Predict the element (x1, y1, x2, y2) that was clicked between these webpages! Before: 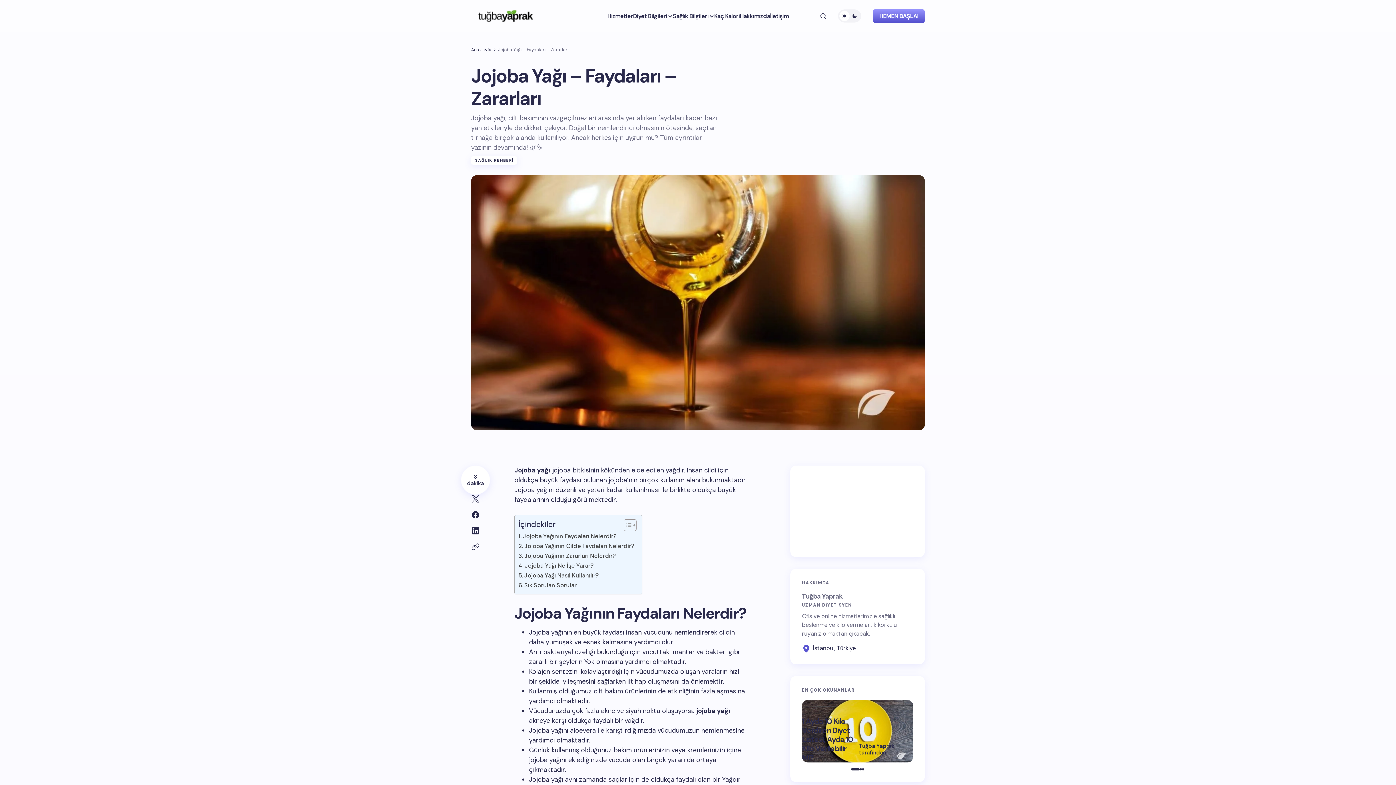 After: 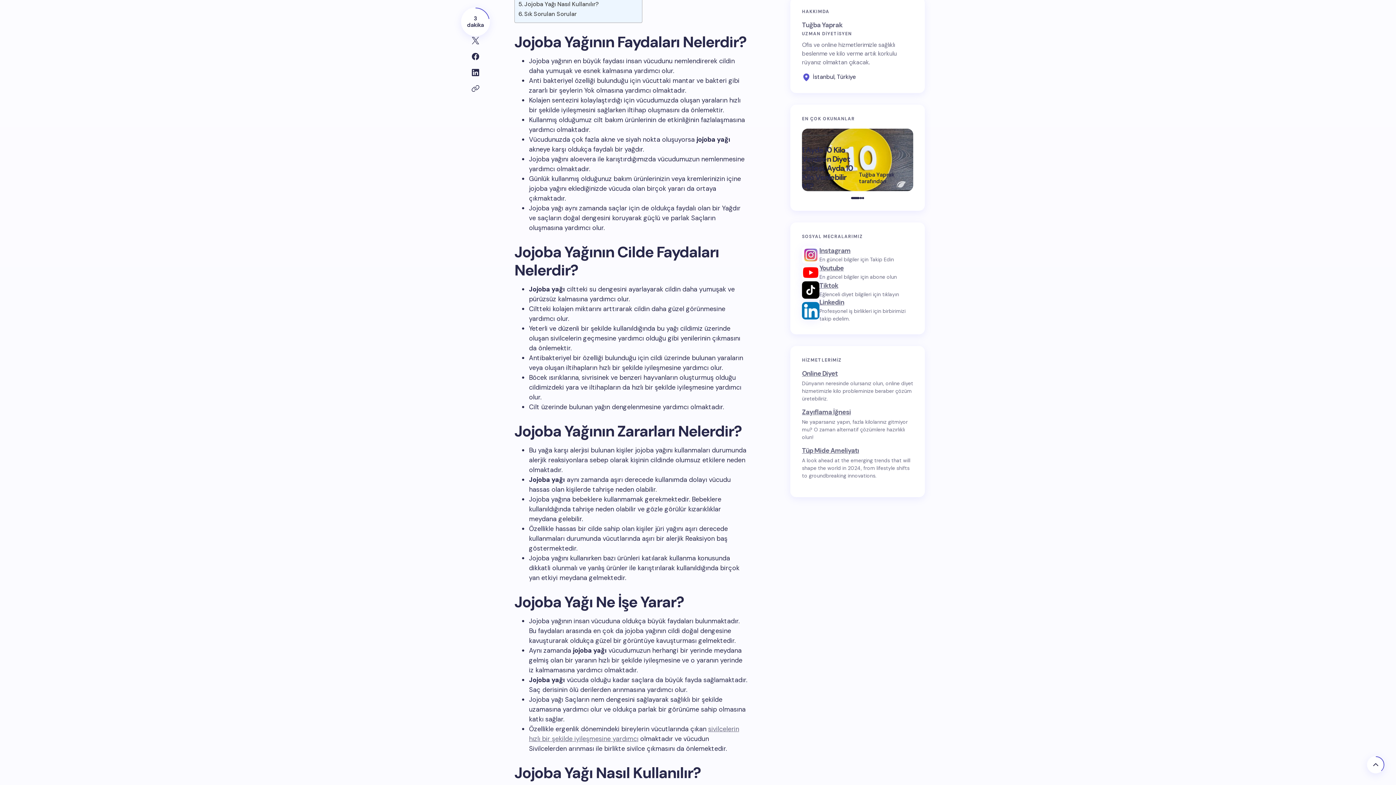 Action: label: Jojoba Yağının Faydaları Nelerdir? bbox: (518, 532, 616, 541)